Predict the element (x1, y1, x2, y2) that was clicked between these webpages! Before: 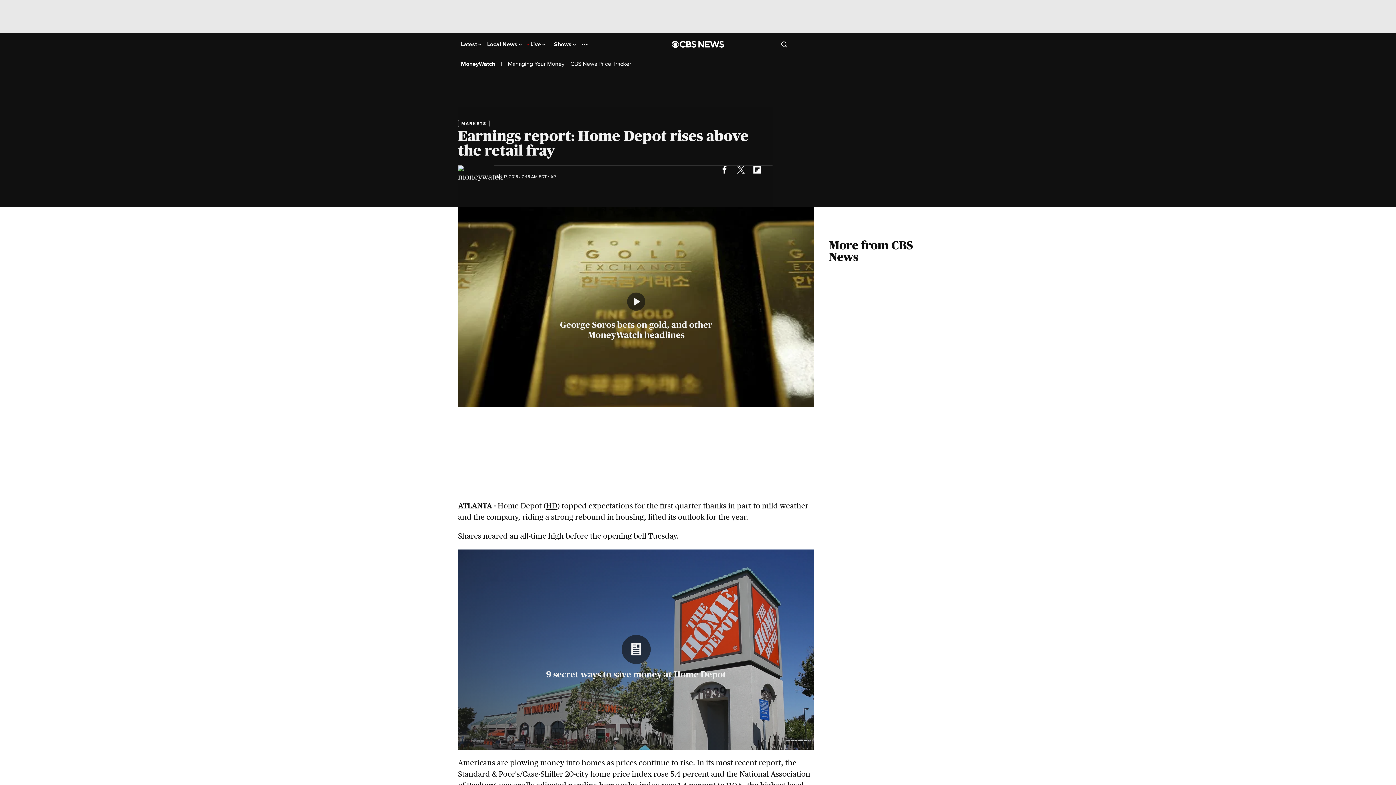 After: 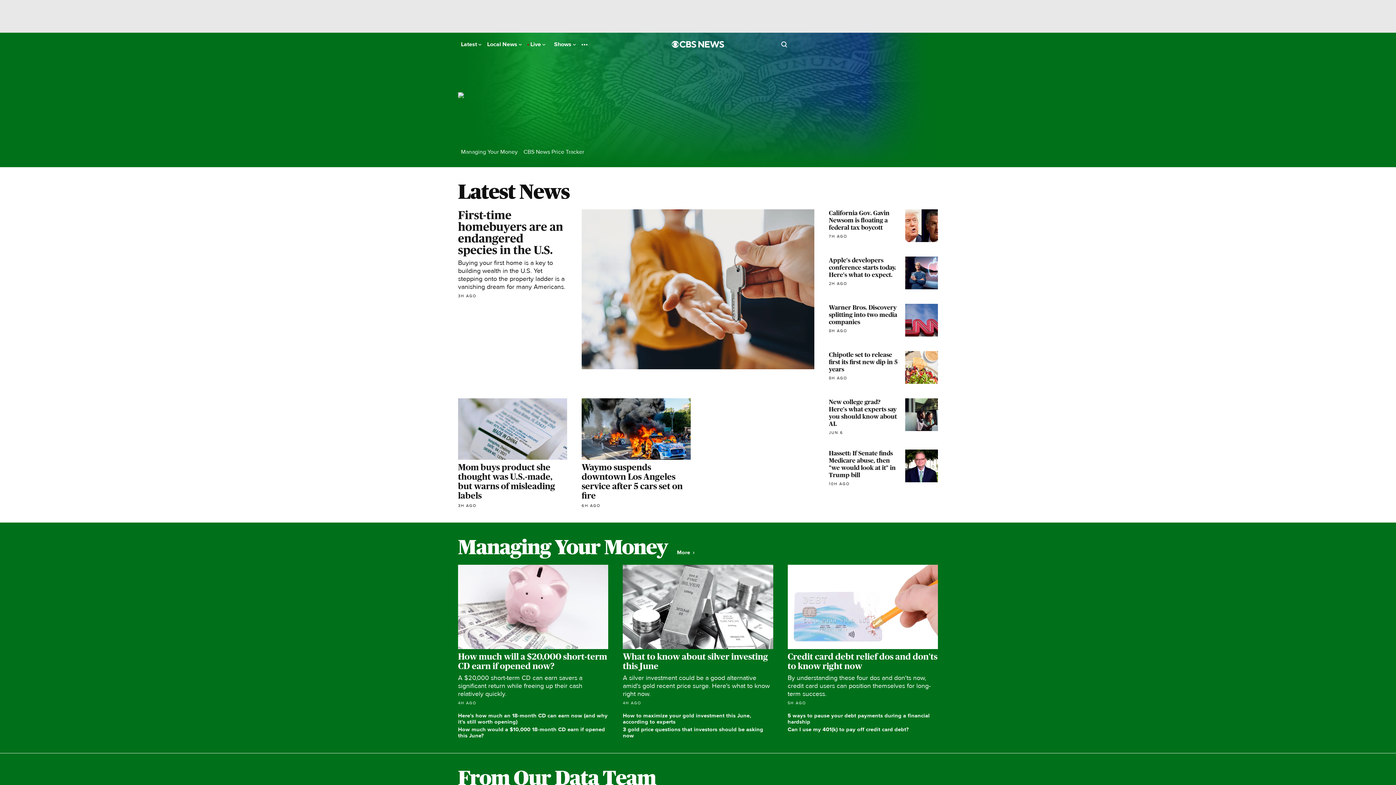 Action: bbox: (461, 60, 495, 67) label: MoneyWatch